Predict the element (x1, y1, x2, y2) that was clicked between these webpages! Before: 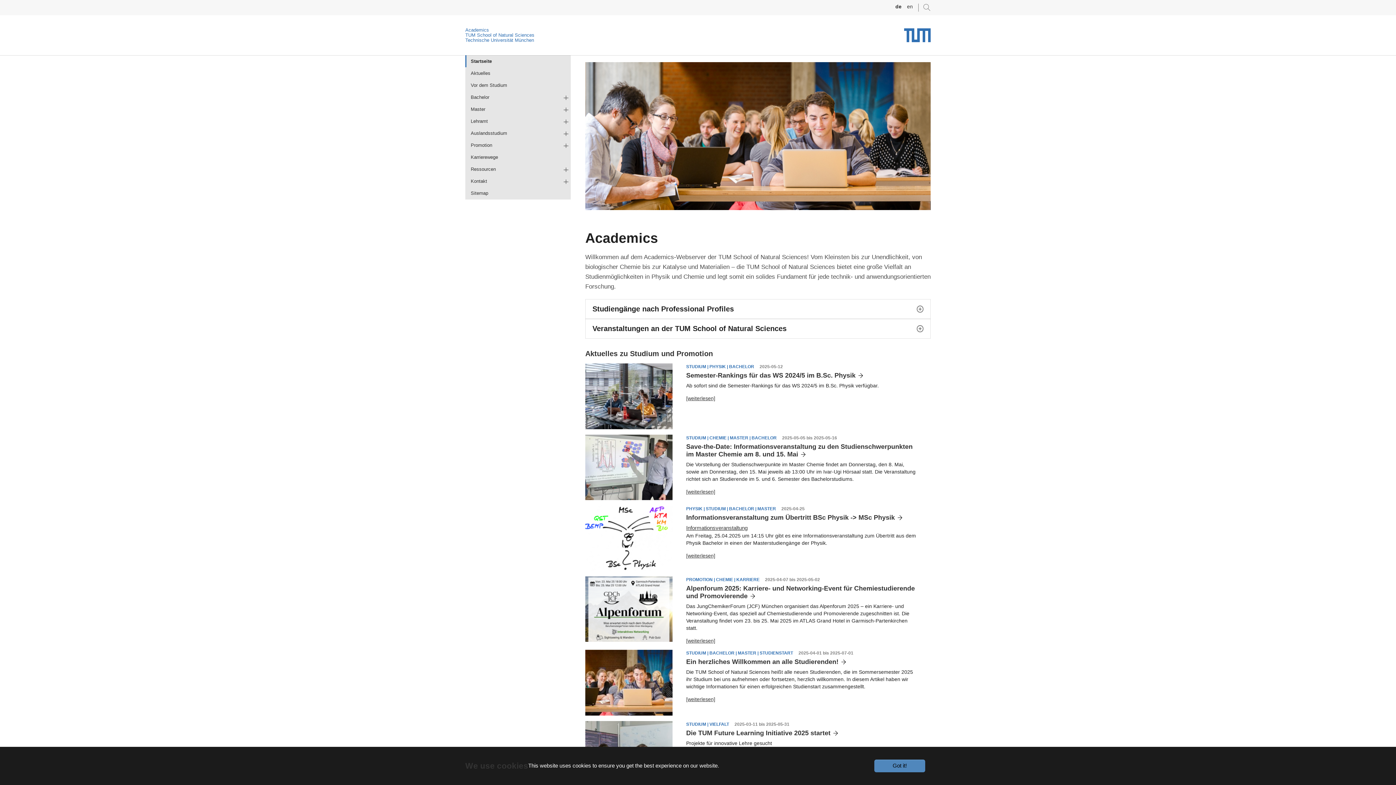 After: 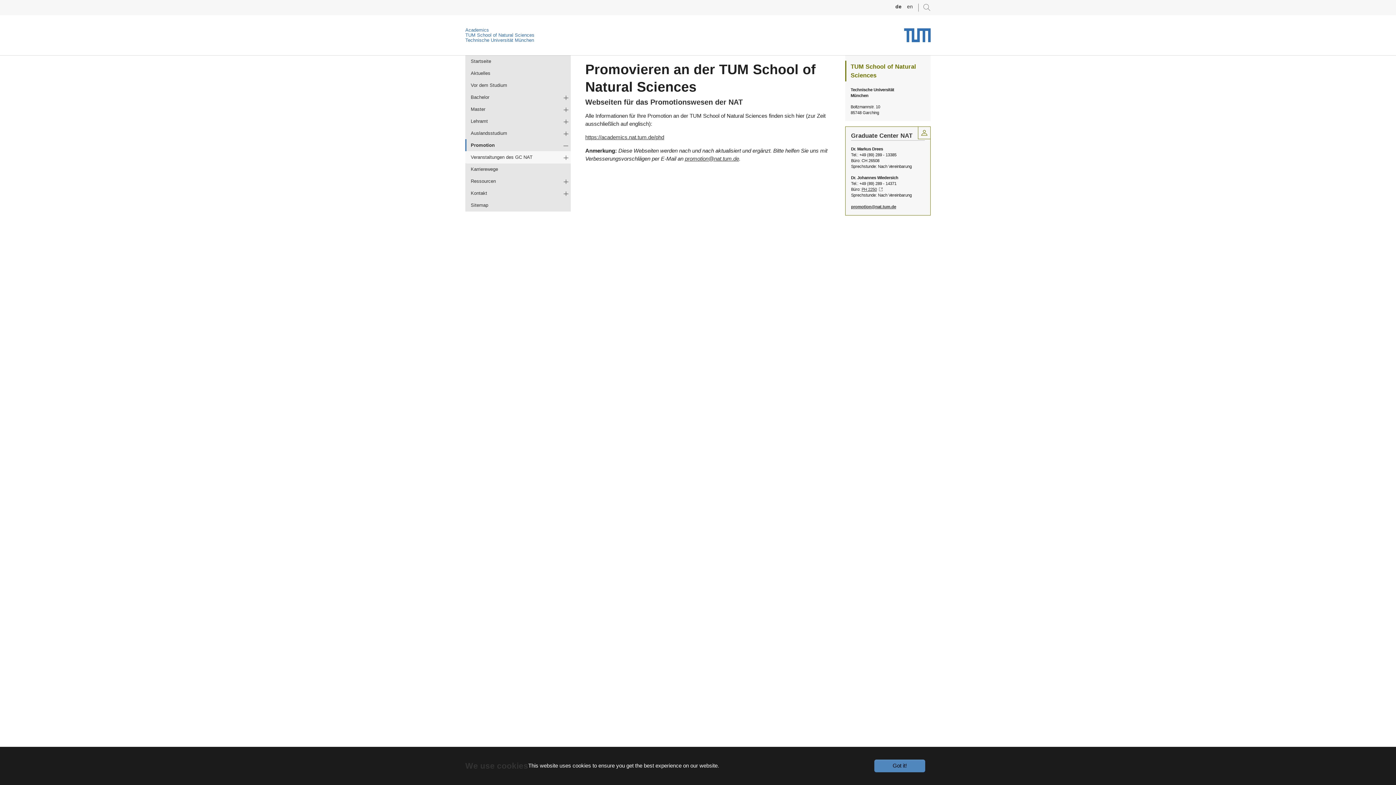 Action: bbox: (465, 139, 570, 151) label: Promotion